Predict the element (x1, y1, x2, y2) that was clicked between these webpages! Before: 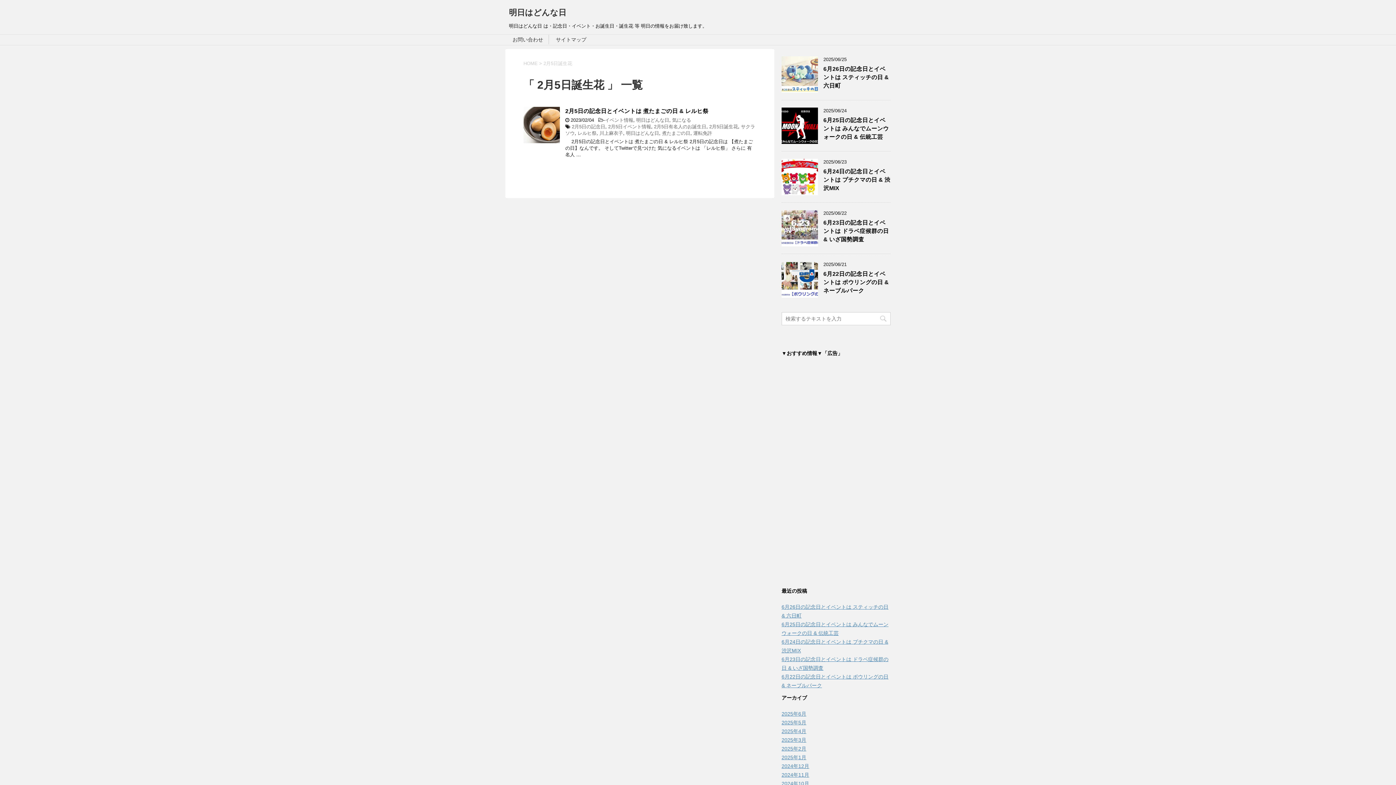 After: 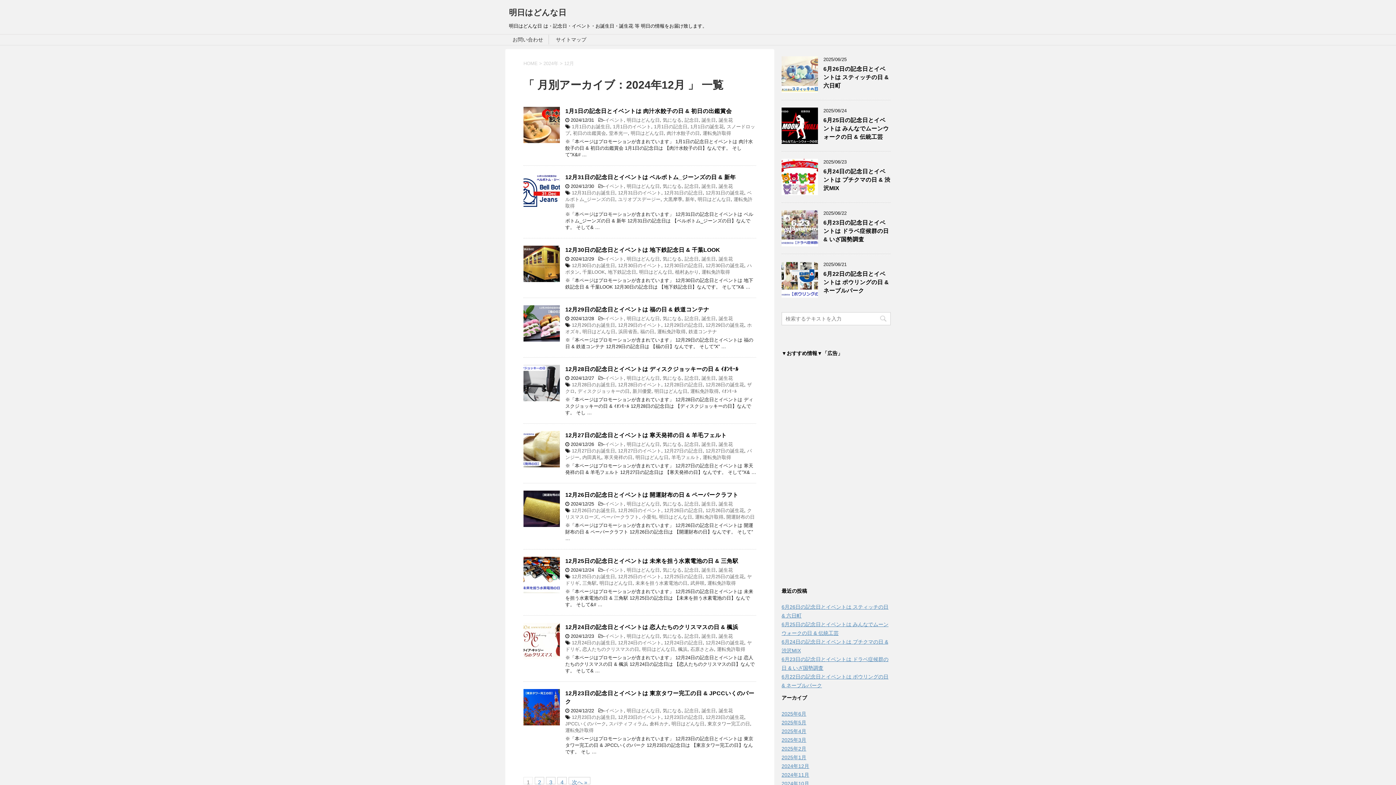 Action: label: 2024年12月 bbox: (781, 763, 809, 769)